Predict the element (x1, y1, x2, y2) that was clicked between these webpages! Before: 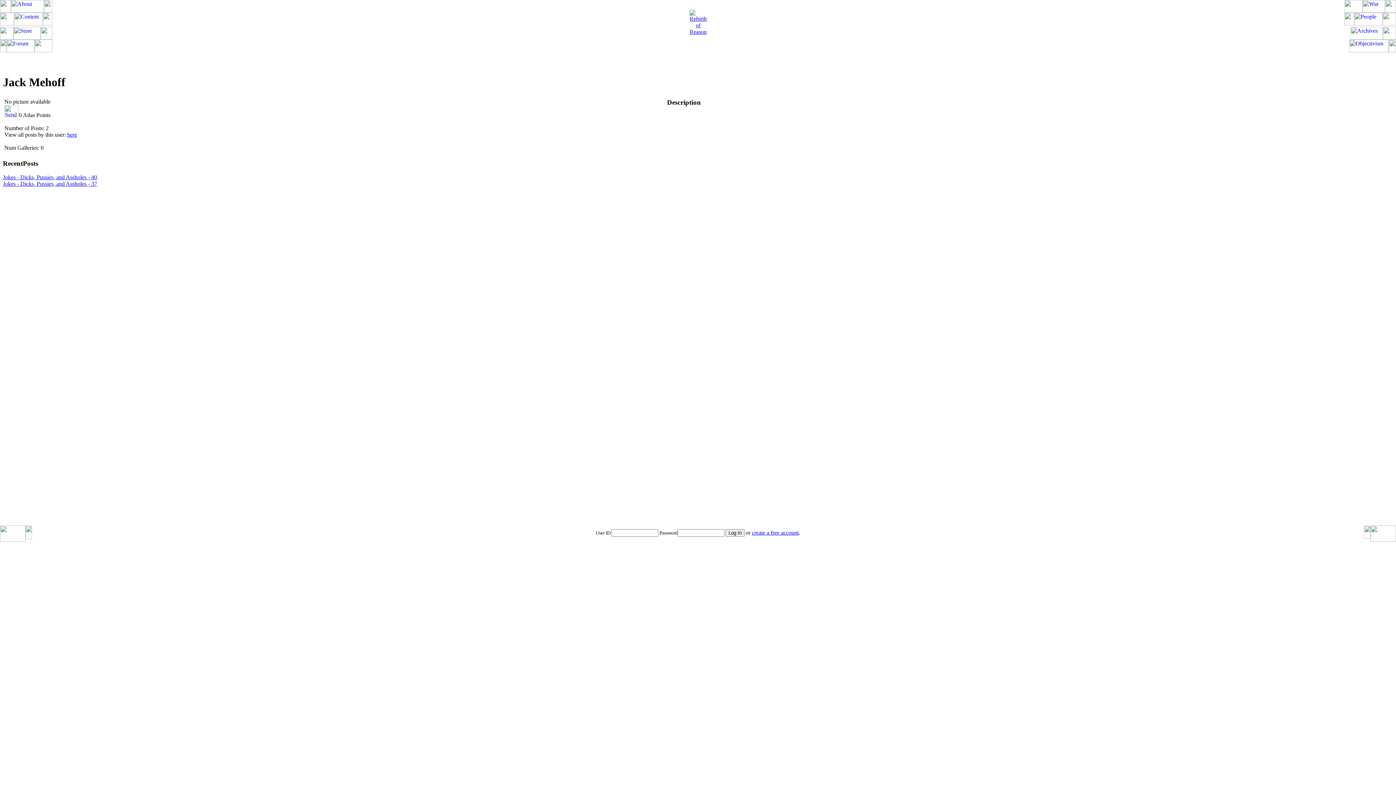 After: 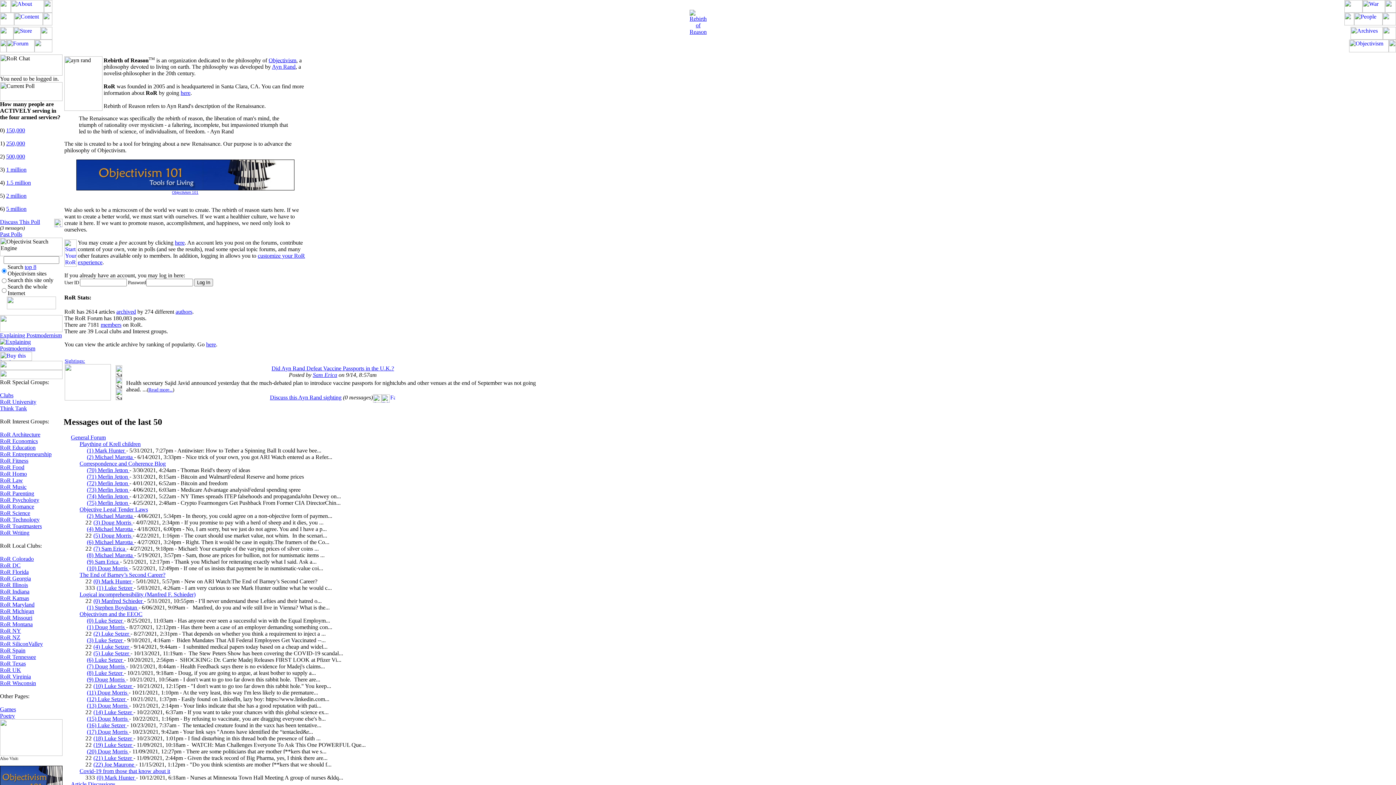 Action: bbox: (689, 23, 706, 29)